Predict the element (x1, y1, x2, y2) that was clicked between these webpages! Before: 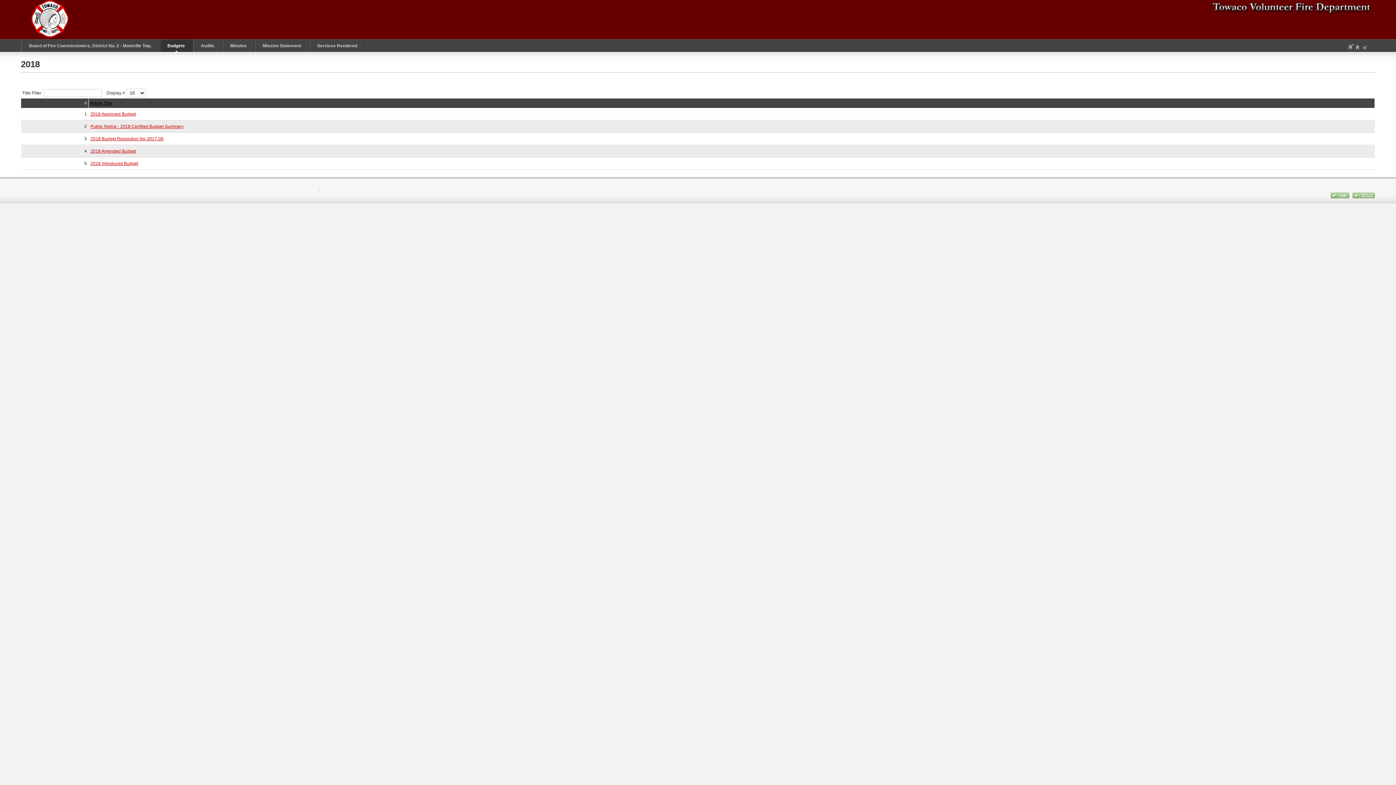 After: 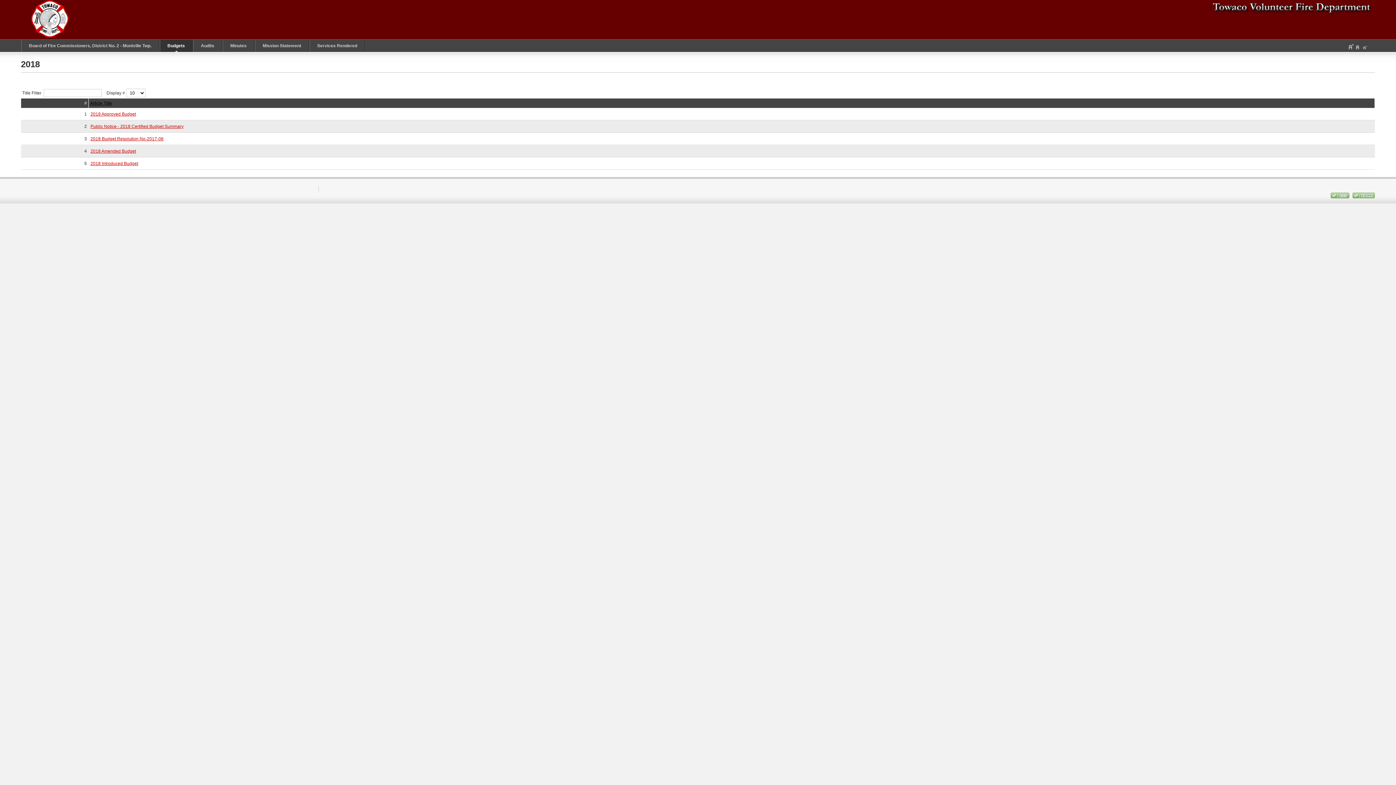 Action: bbox: (1352, 194, 1375, 199)